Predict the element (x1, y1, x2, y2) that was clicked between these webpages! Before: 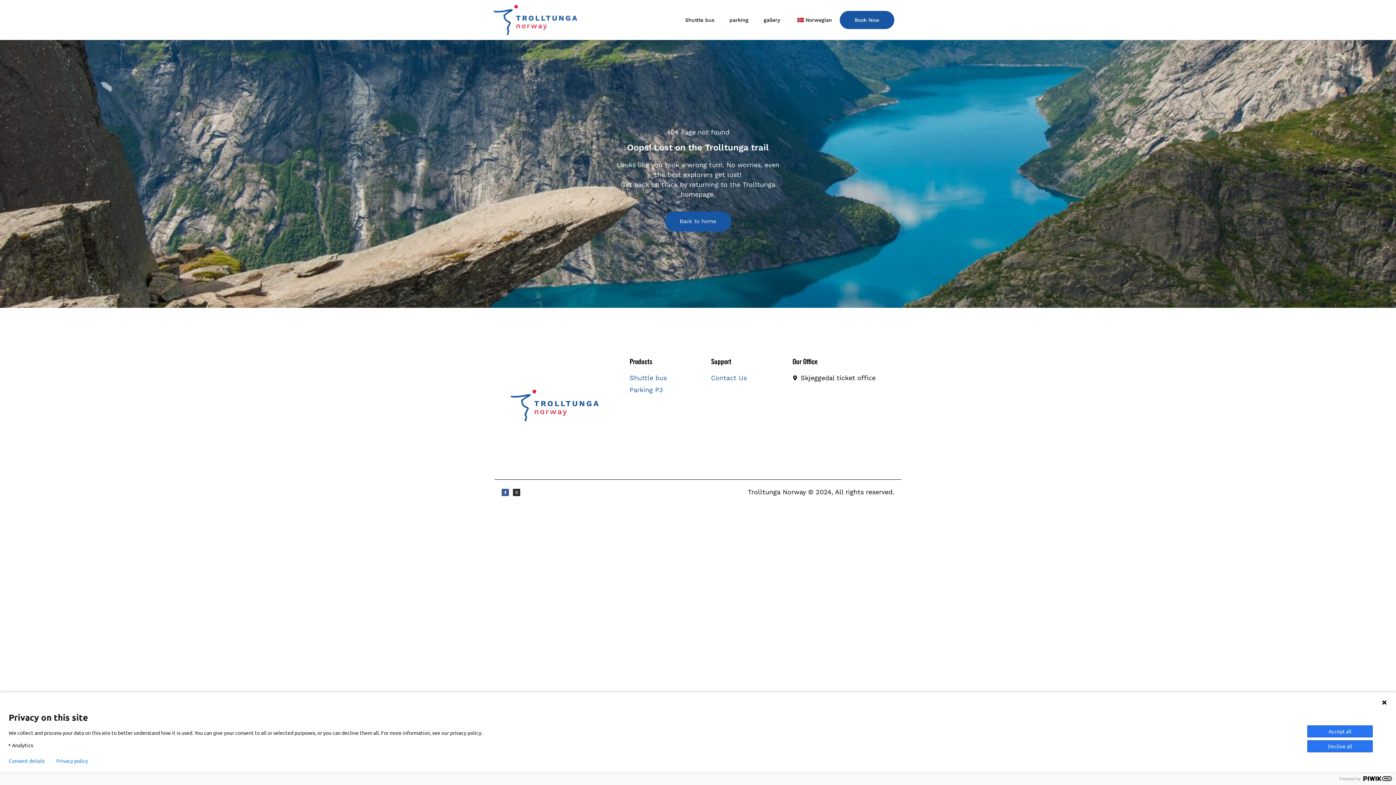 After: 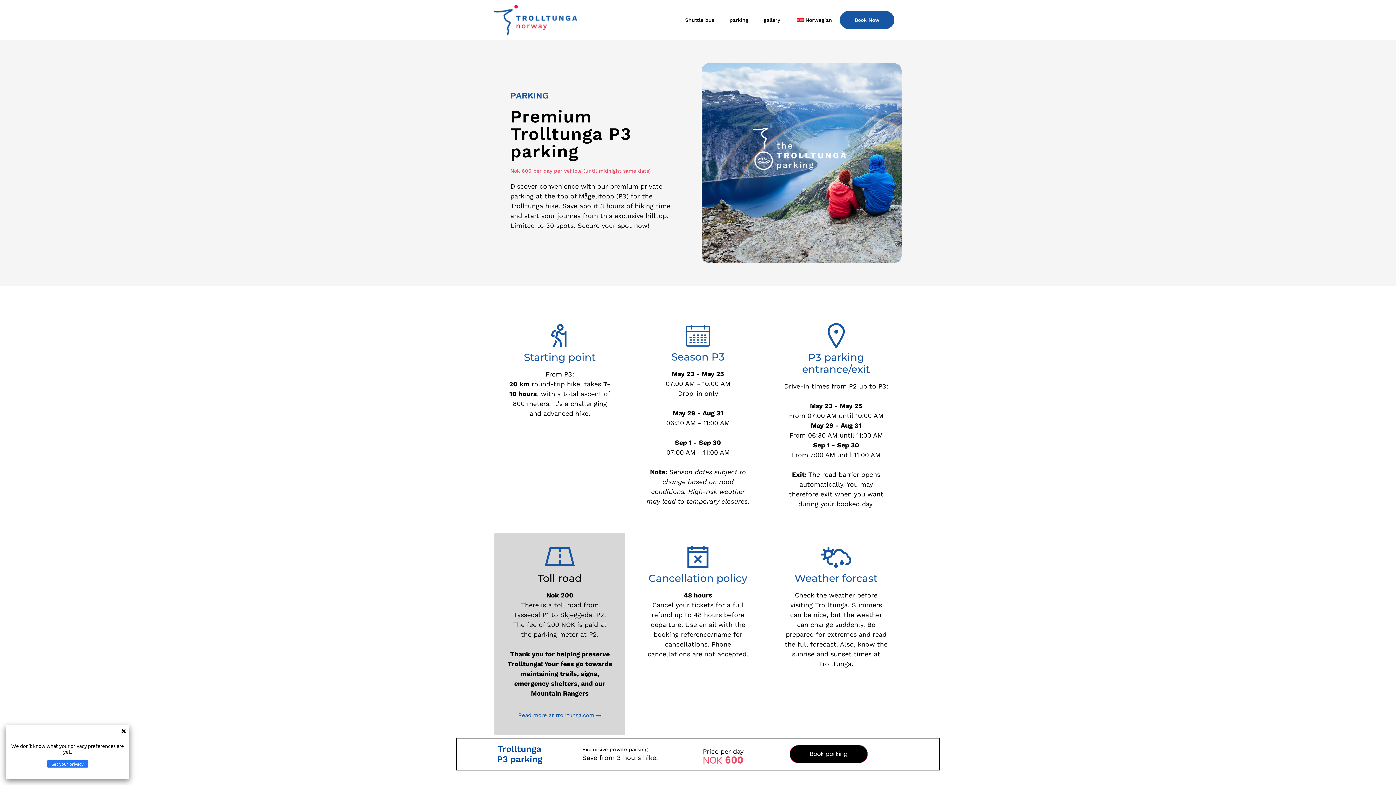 Action: label: parking bbox: (729, 10, 748, 29)